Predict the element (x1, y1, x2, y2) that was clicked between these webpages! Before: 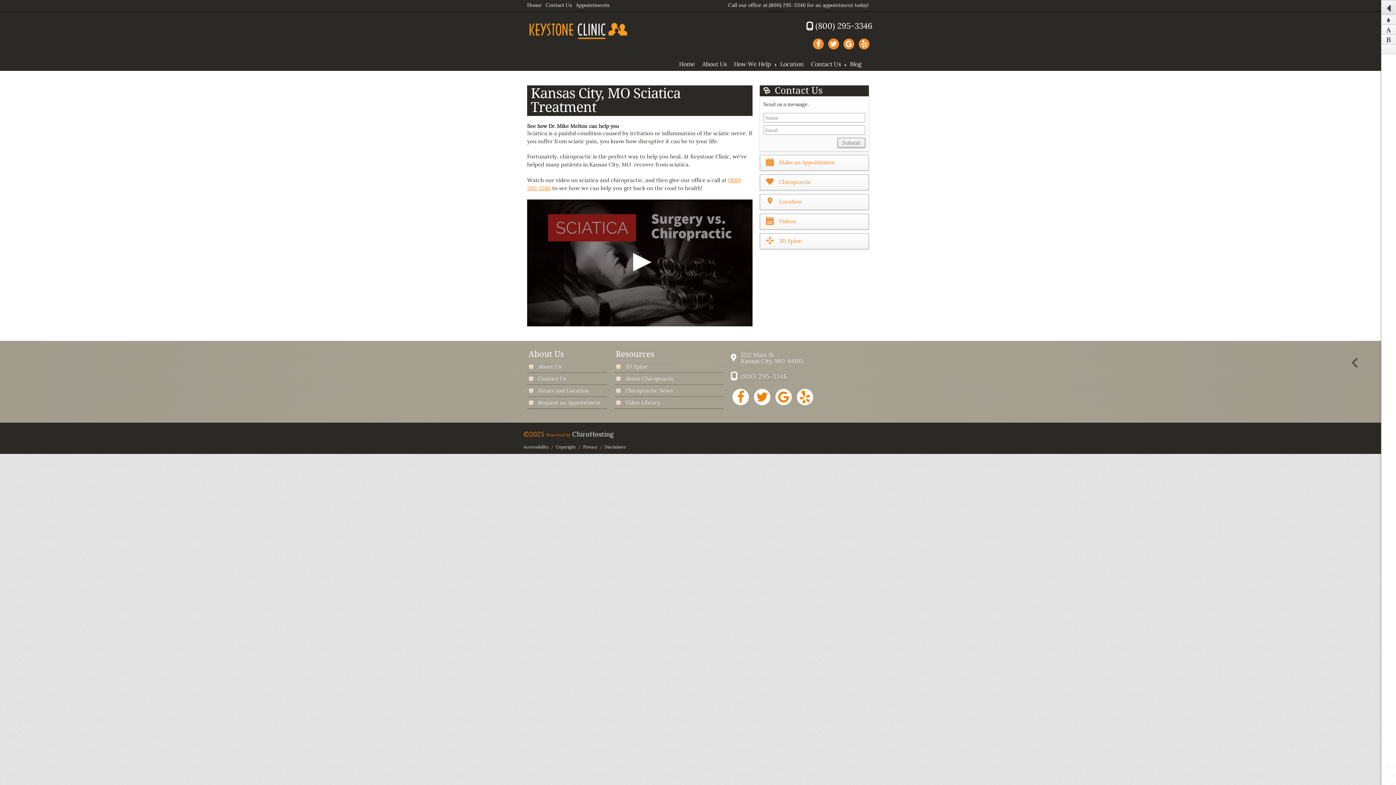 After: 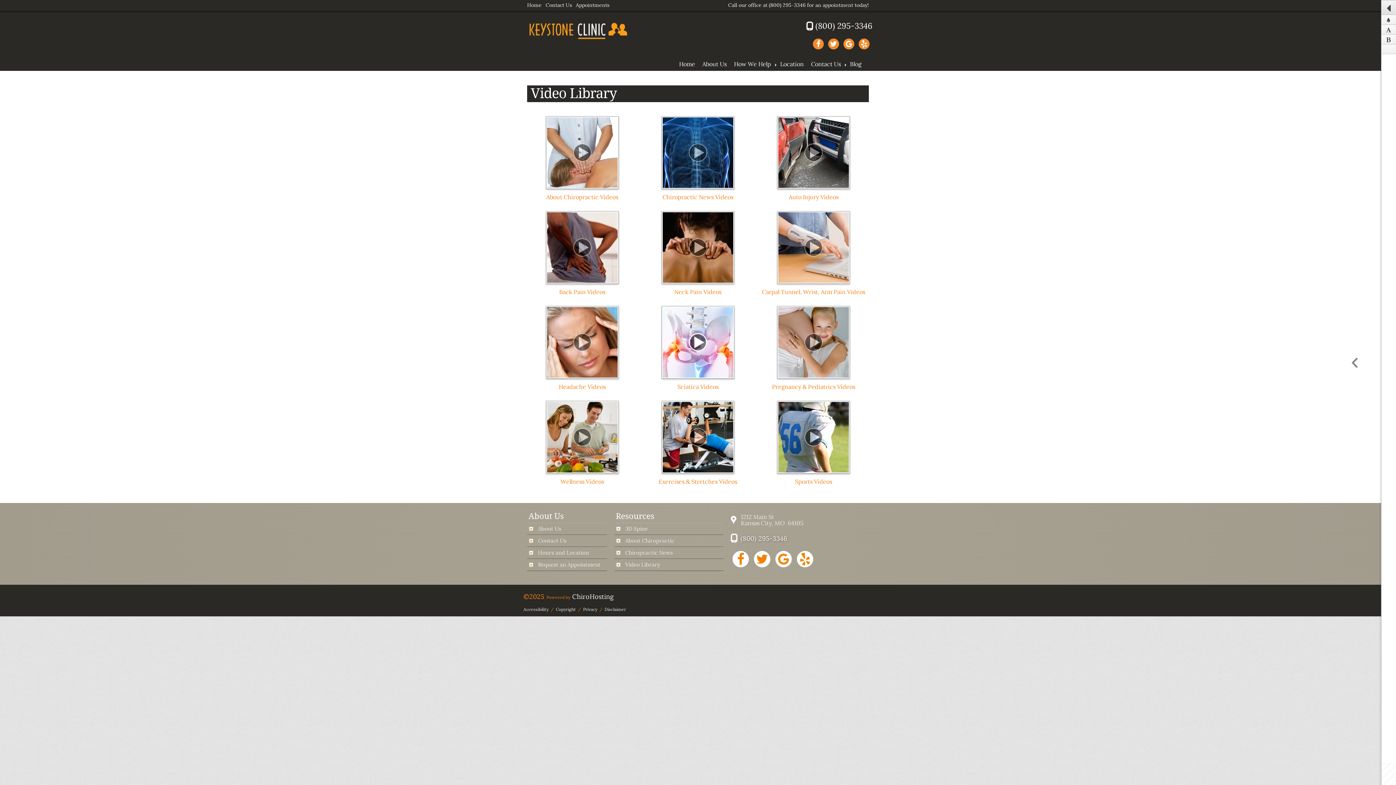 Action: bbox: (614, 396, 723, 408) label: Video Library